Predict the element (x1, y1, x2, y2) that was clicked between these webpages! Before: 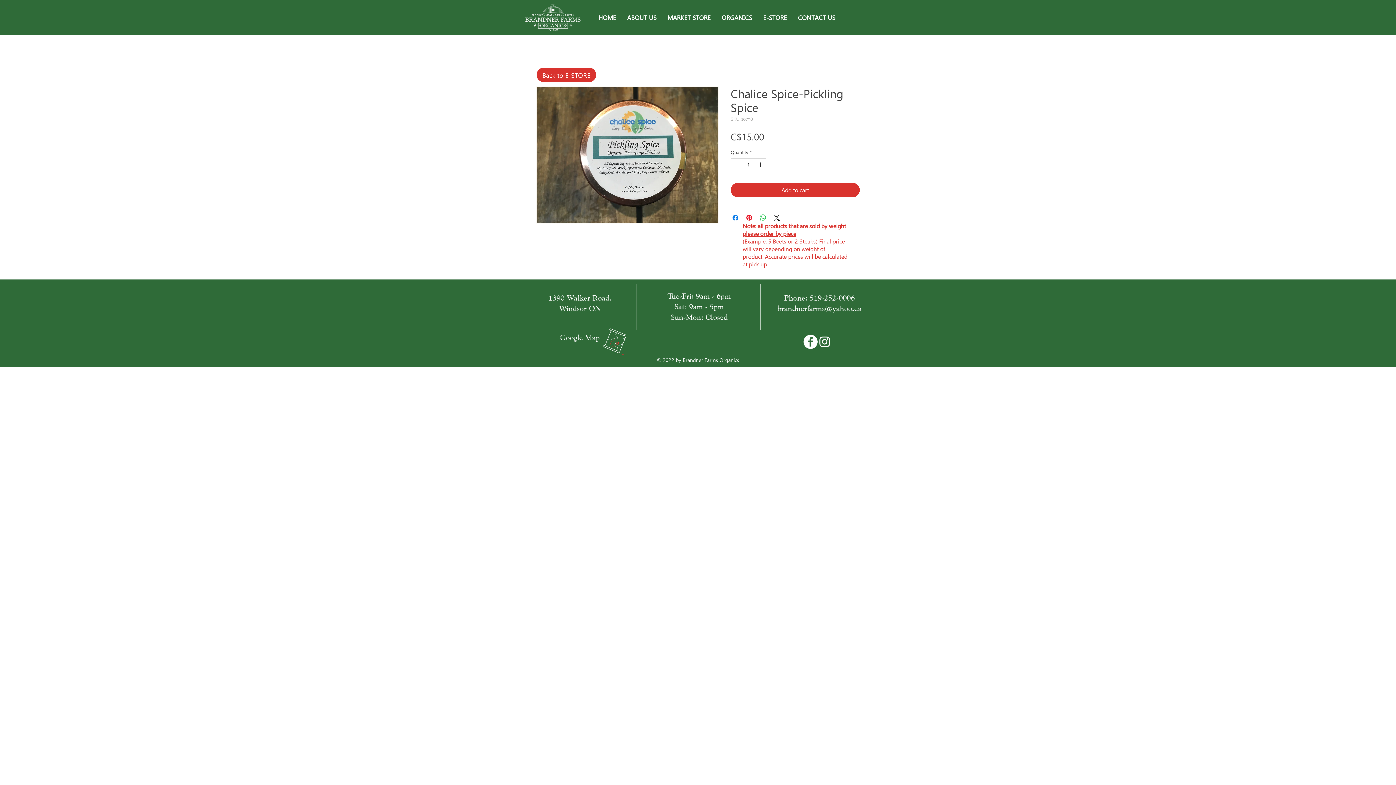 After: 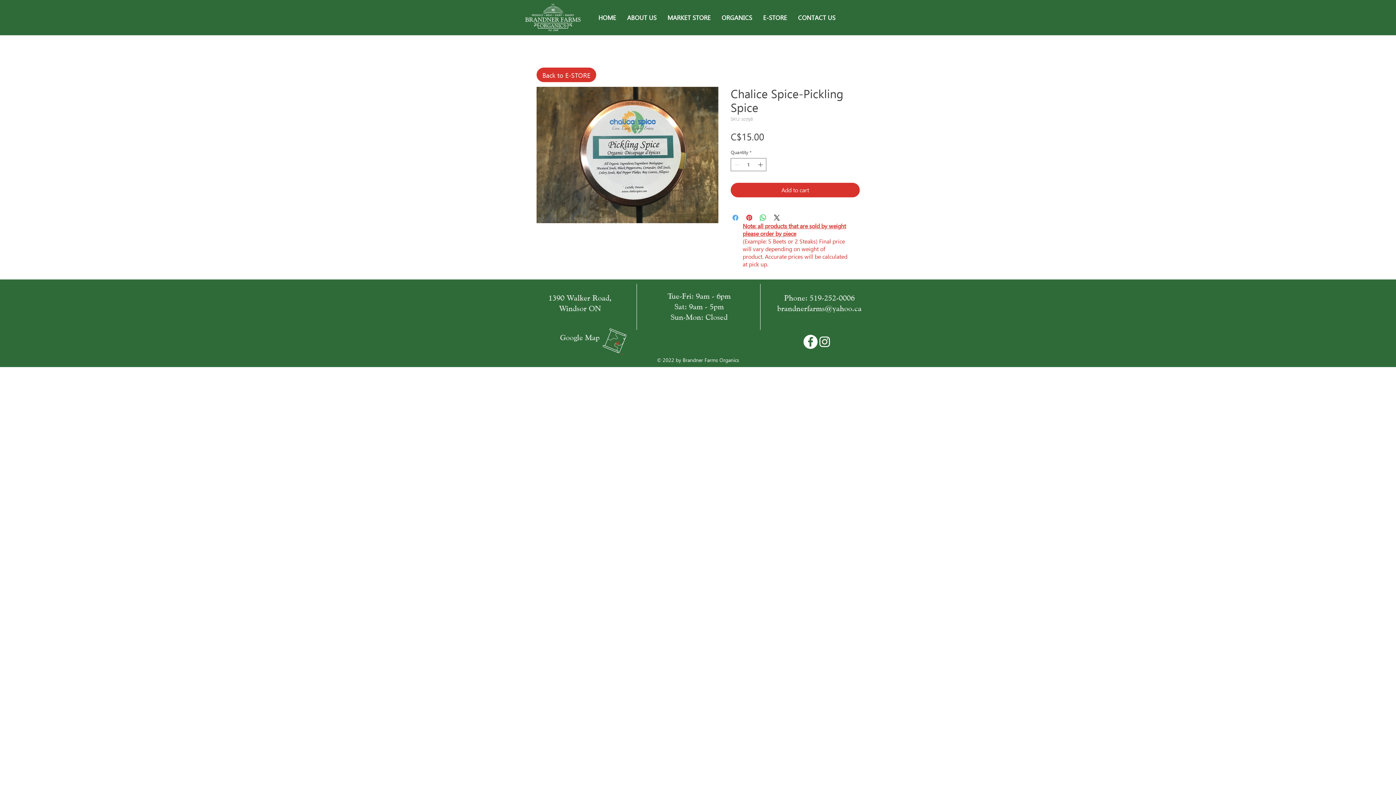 Action: bbox: (731, 213, 740, 222) label: Share on Facebook